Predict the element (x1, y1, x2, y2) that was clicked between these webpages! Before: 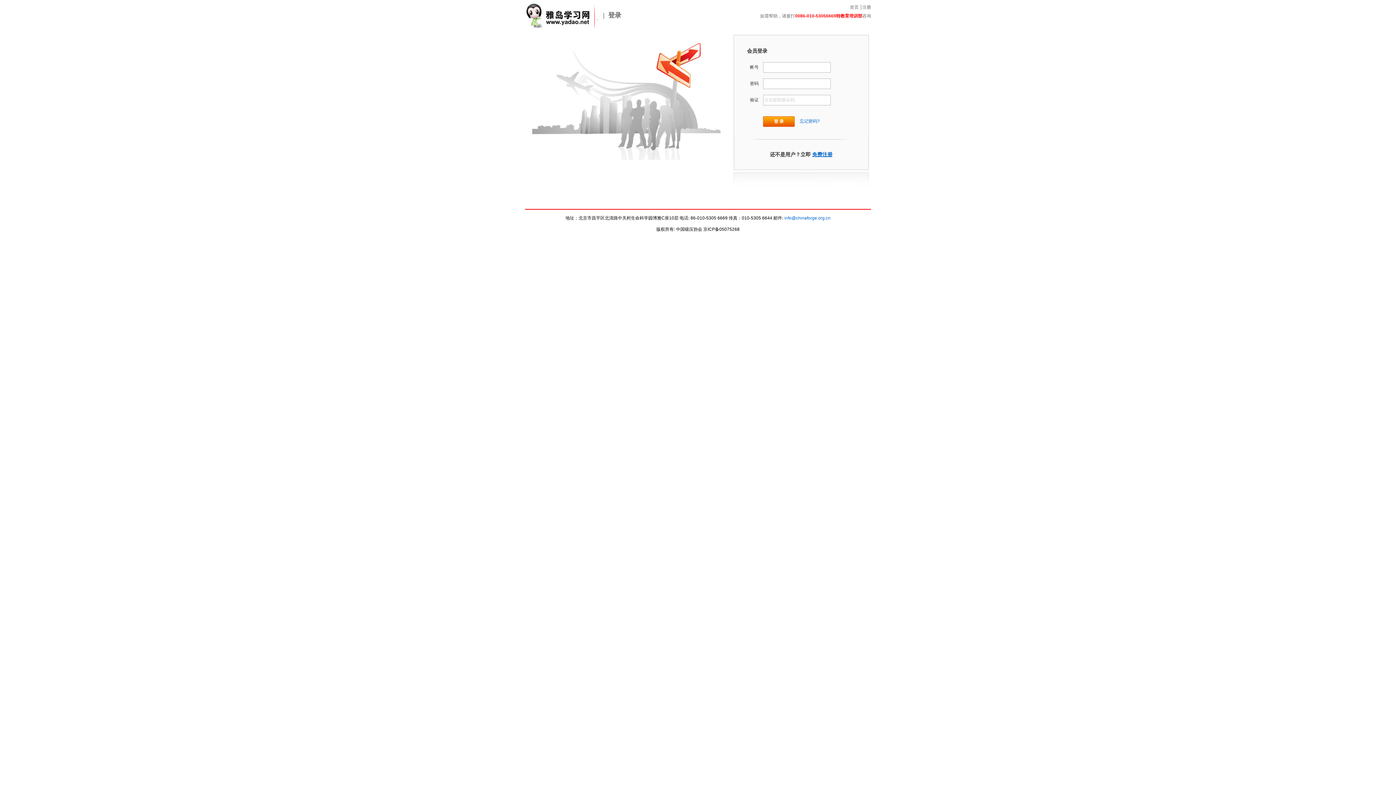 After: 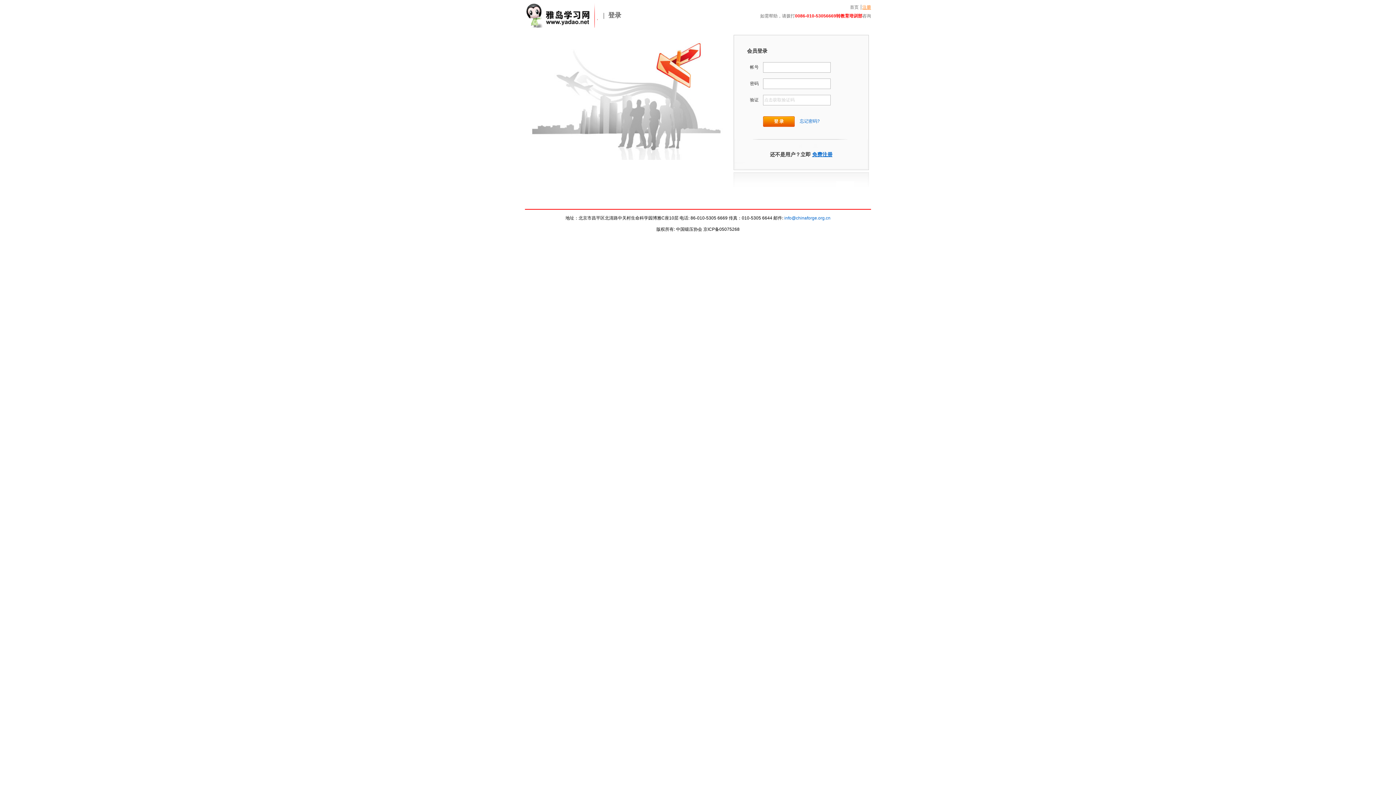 Action: bbox: (862, 4, 871, 10) label: 注册